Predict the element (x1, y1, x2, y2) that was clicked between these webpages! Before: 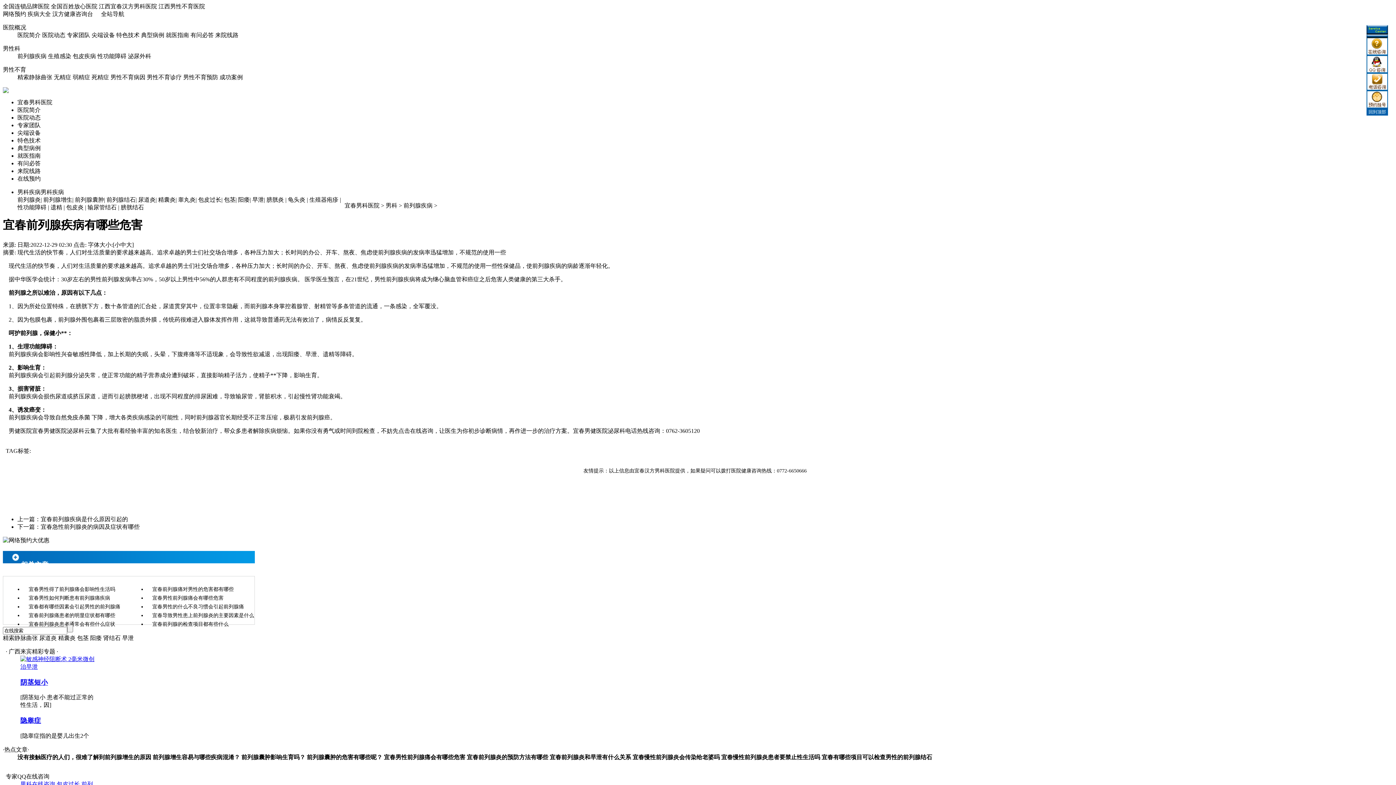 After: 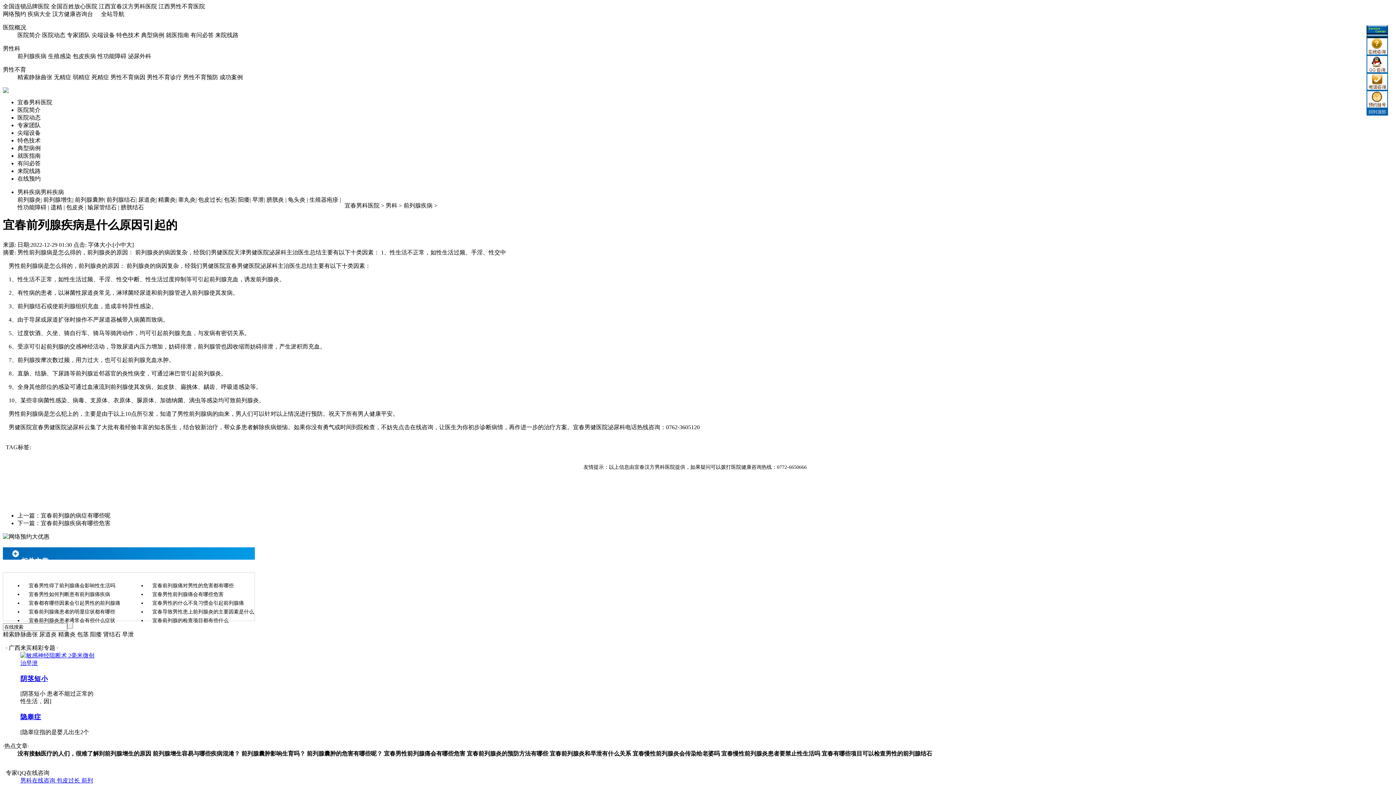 Action: bbox: (40, 516, 128, 522) label: 宜春前列腺疾病是什么原因引起的